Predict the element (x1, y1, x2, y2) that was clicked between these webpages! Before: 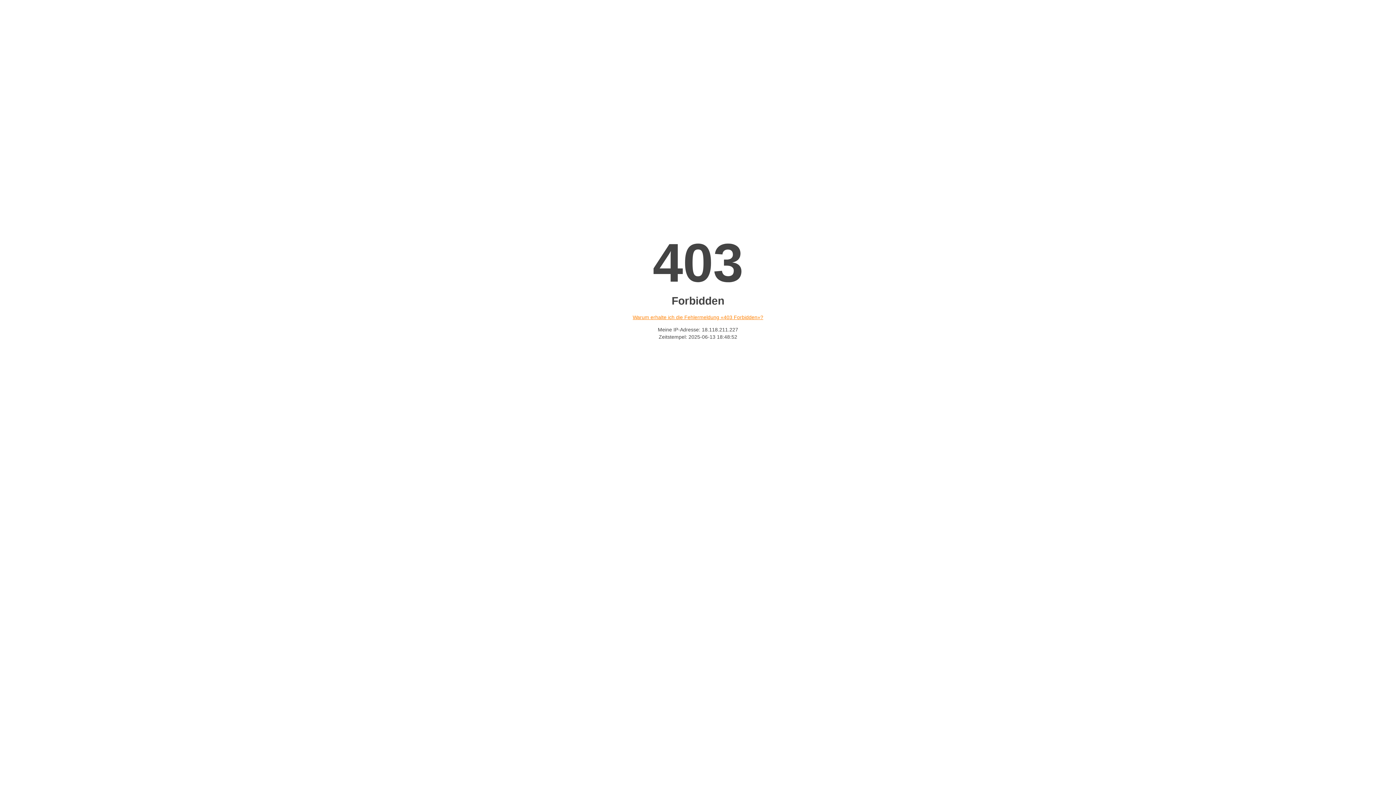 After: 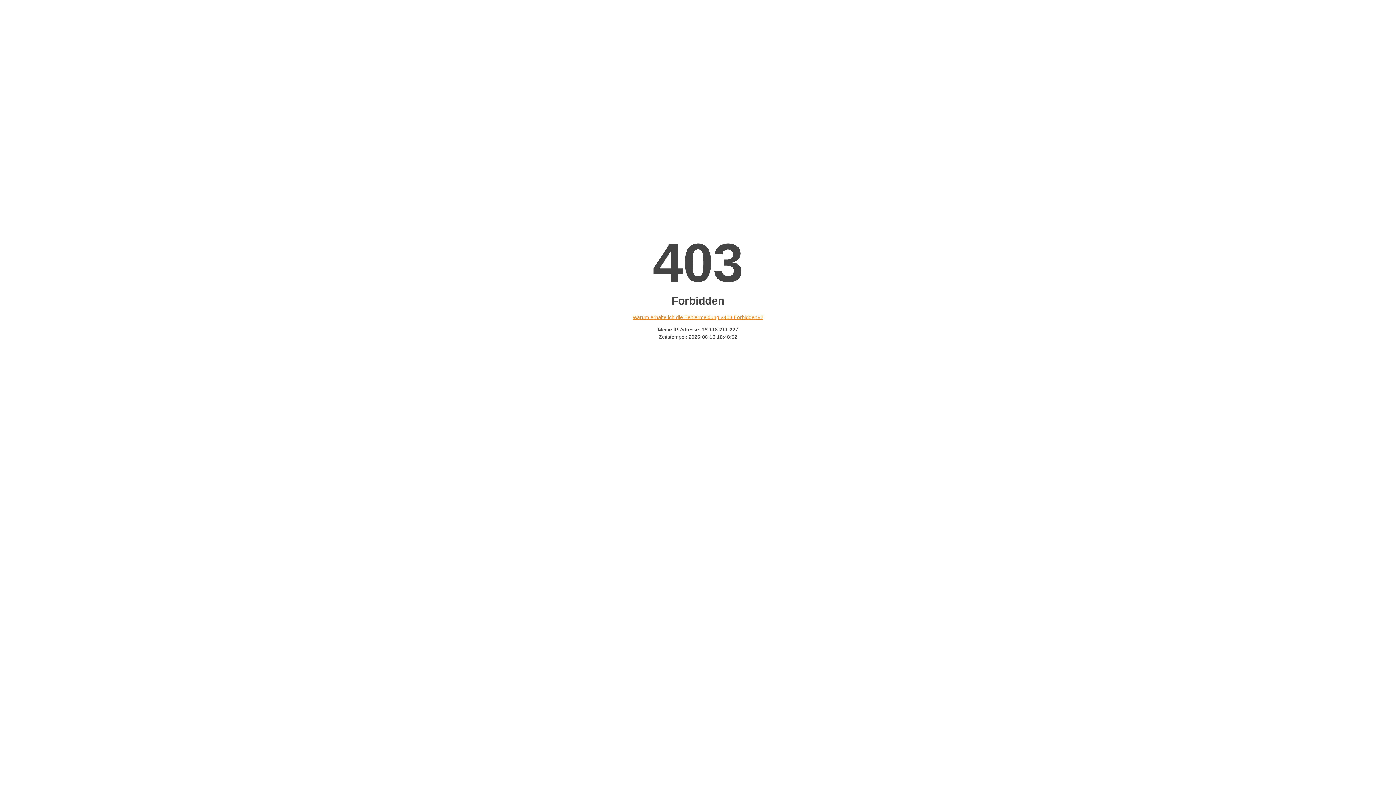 Action: bbox: (632, 314, 763, 320) label: Warum erhalte ich die Fehlermeldung «403 Forbidden»?